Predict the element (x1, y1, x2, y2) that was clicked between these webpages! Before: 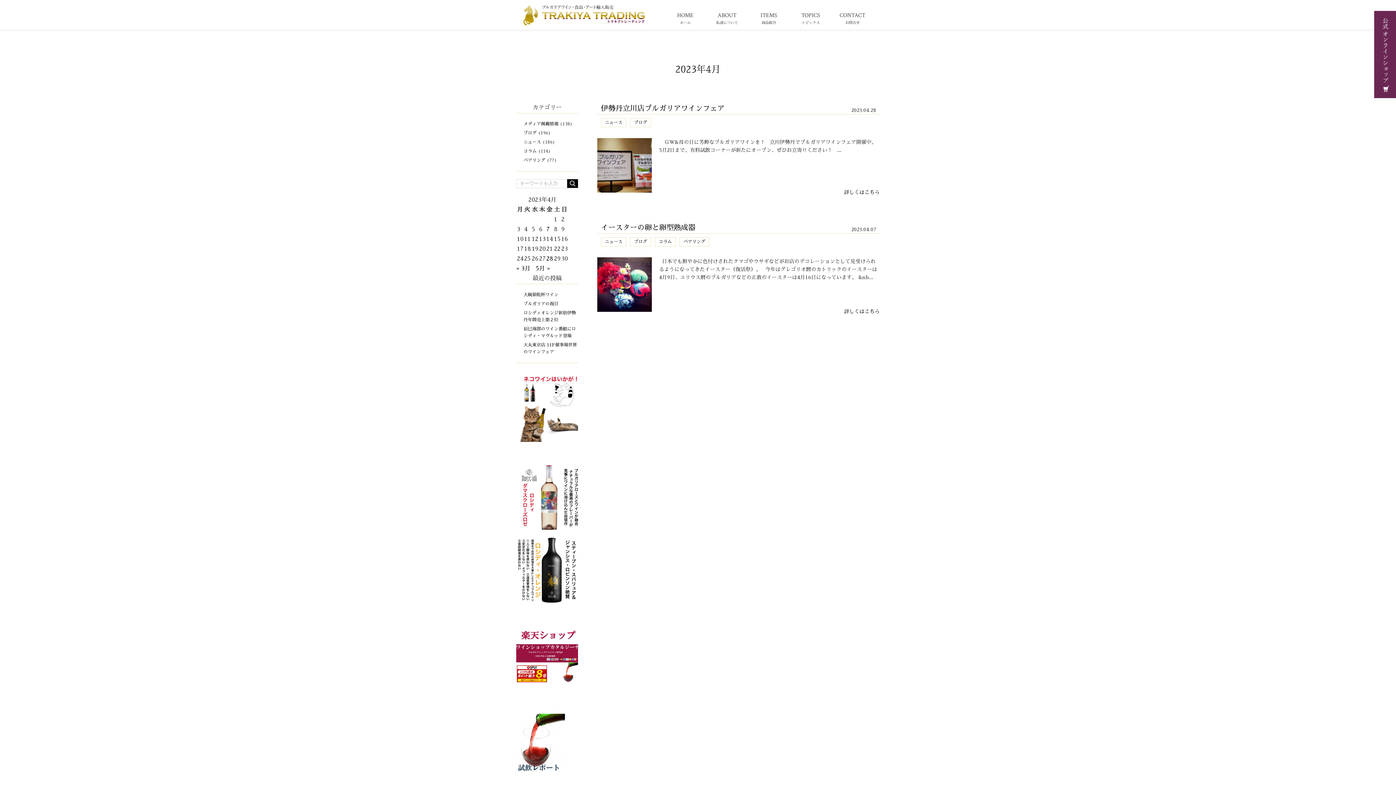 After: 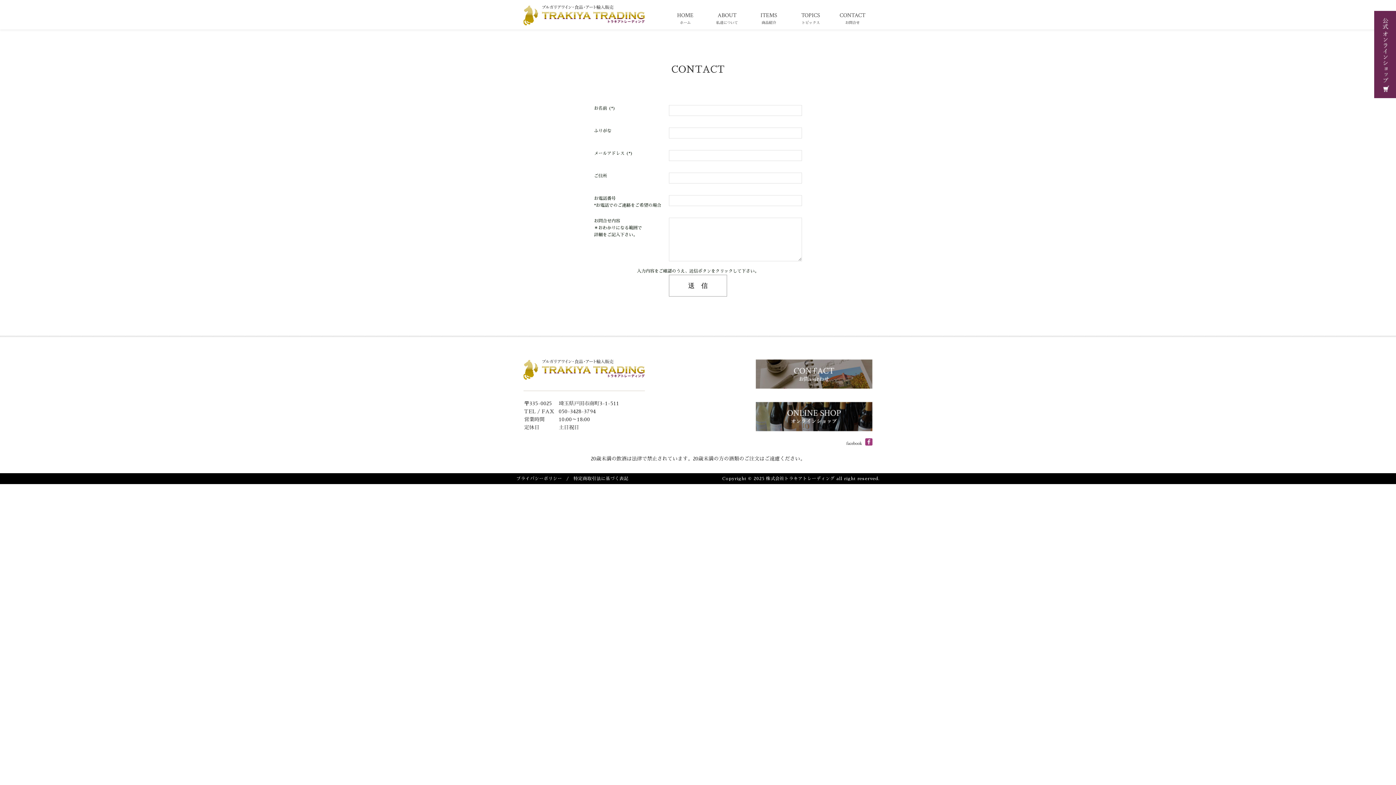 Action: bbox: (832, 0, 872, 29) label: CONTACT
お問合せ